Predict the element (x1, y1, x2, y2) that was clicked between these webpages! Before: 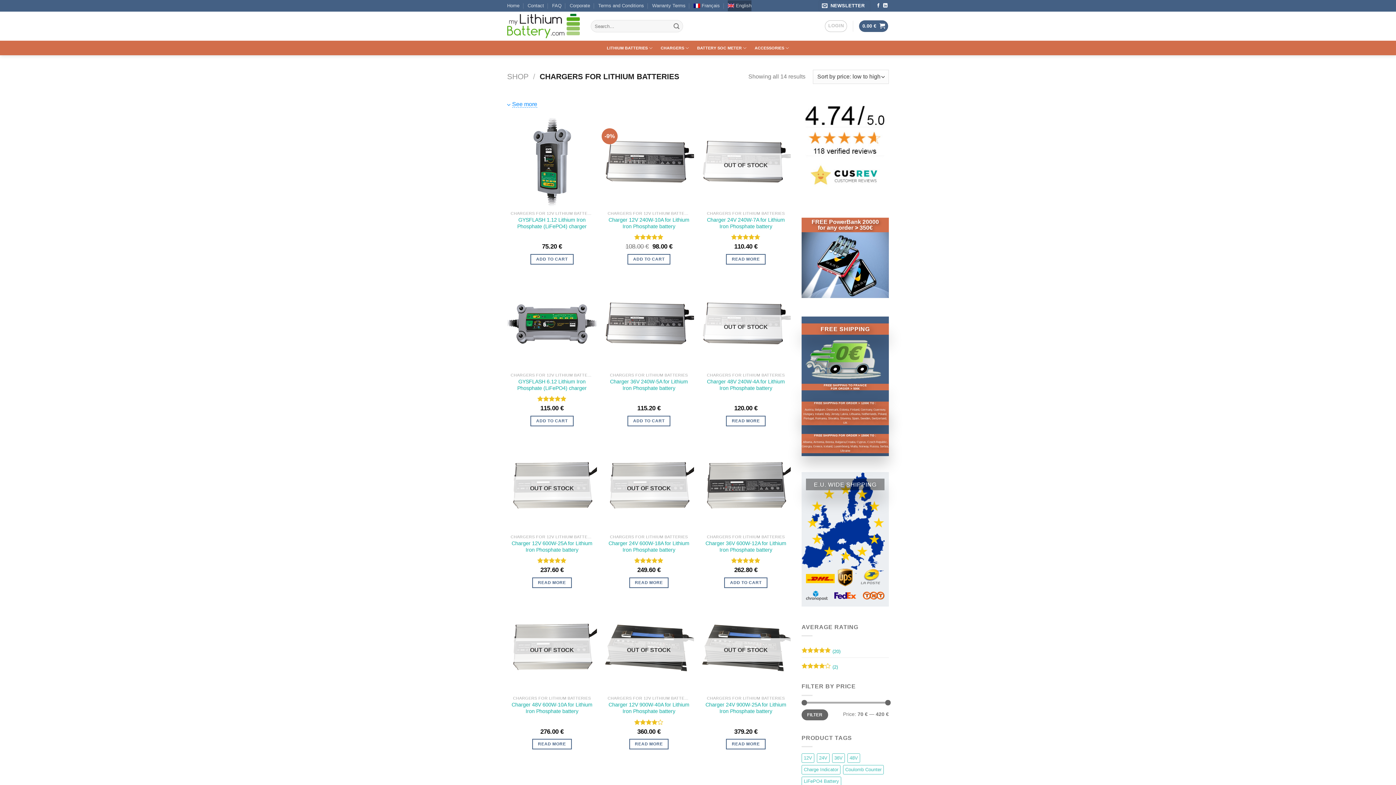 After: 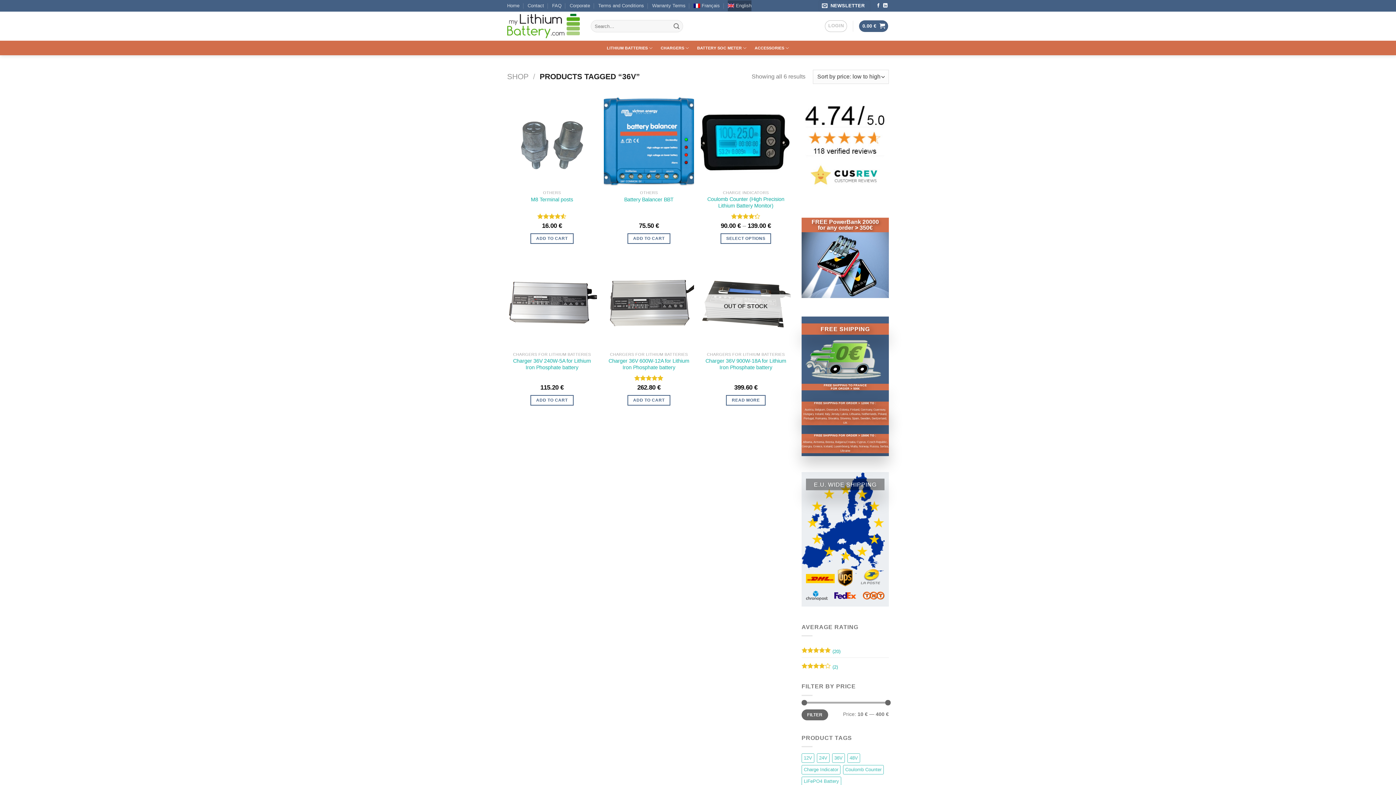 Action: bbox: (832, 753, 845, 763) label: 36V (6 products)